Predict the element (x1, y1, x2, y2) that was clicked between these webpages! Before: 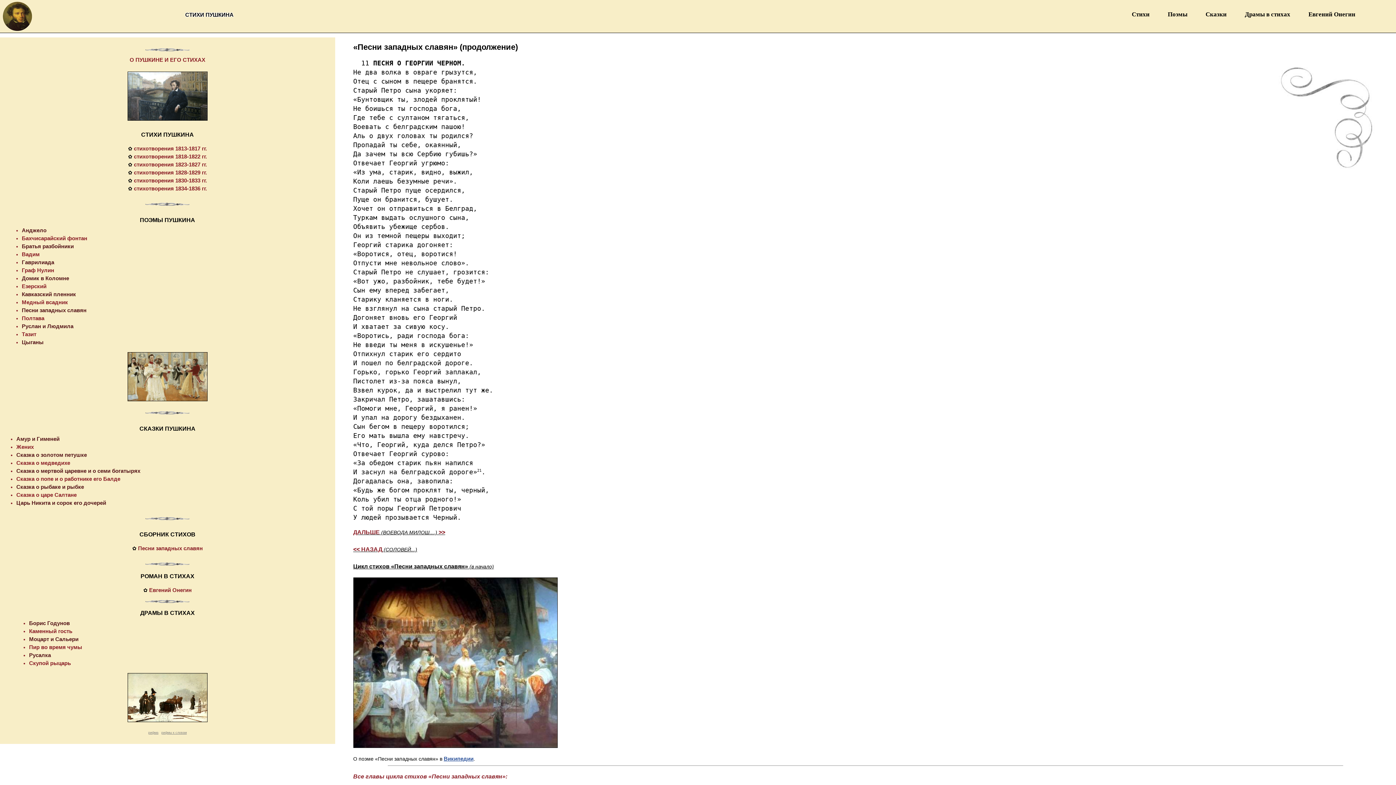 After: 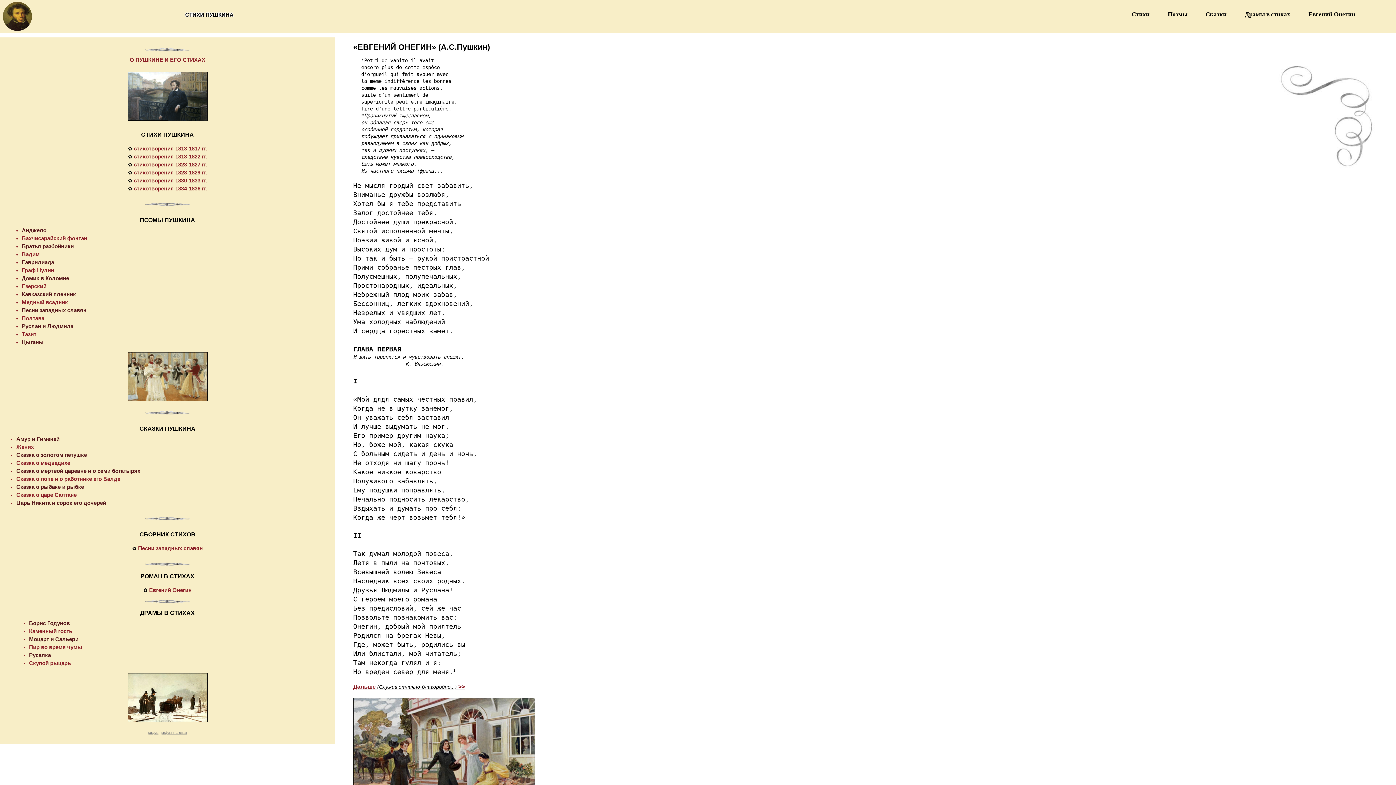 Action: label: Евгений Онегин bbox: (149, 587, 191, 593)